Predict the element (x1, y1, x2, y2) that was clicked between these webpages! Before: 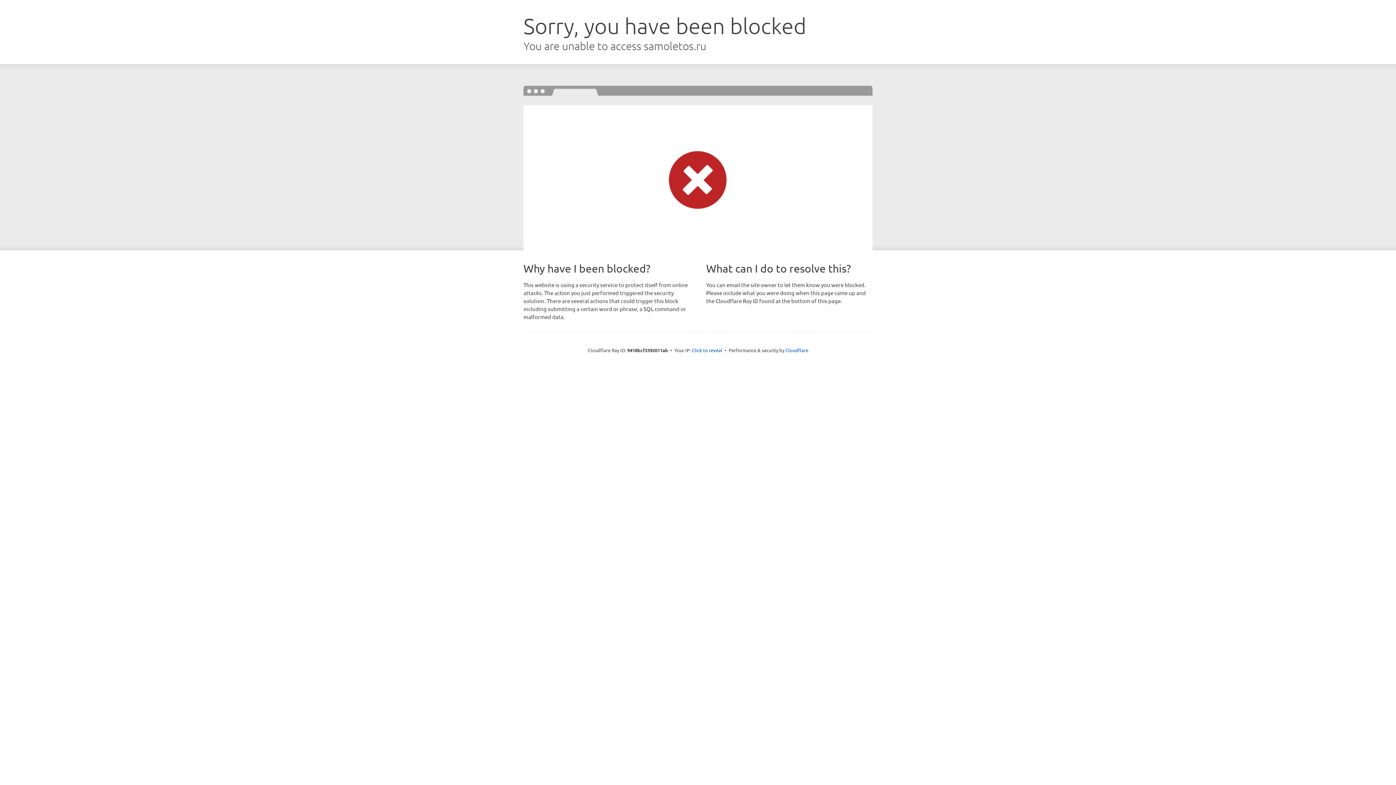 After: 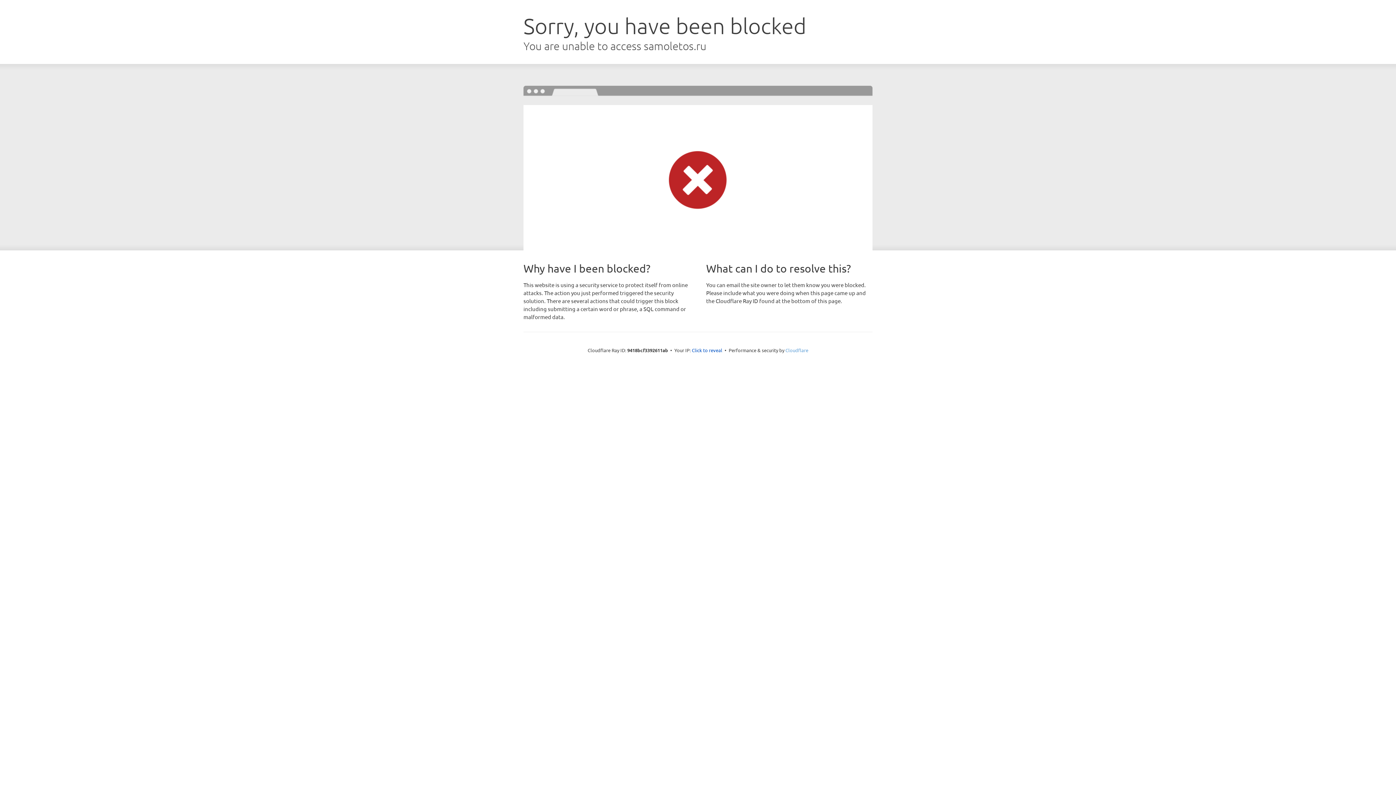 Action: label: Cloudflare bbox: (785, 347, 808, 353)